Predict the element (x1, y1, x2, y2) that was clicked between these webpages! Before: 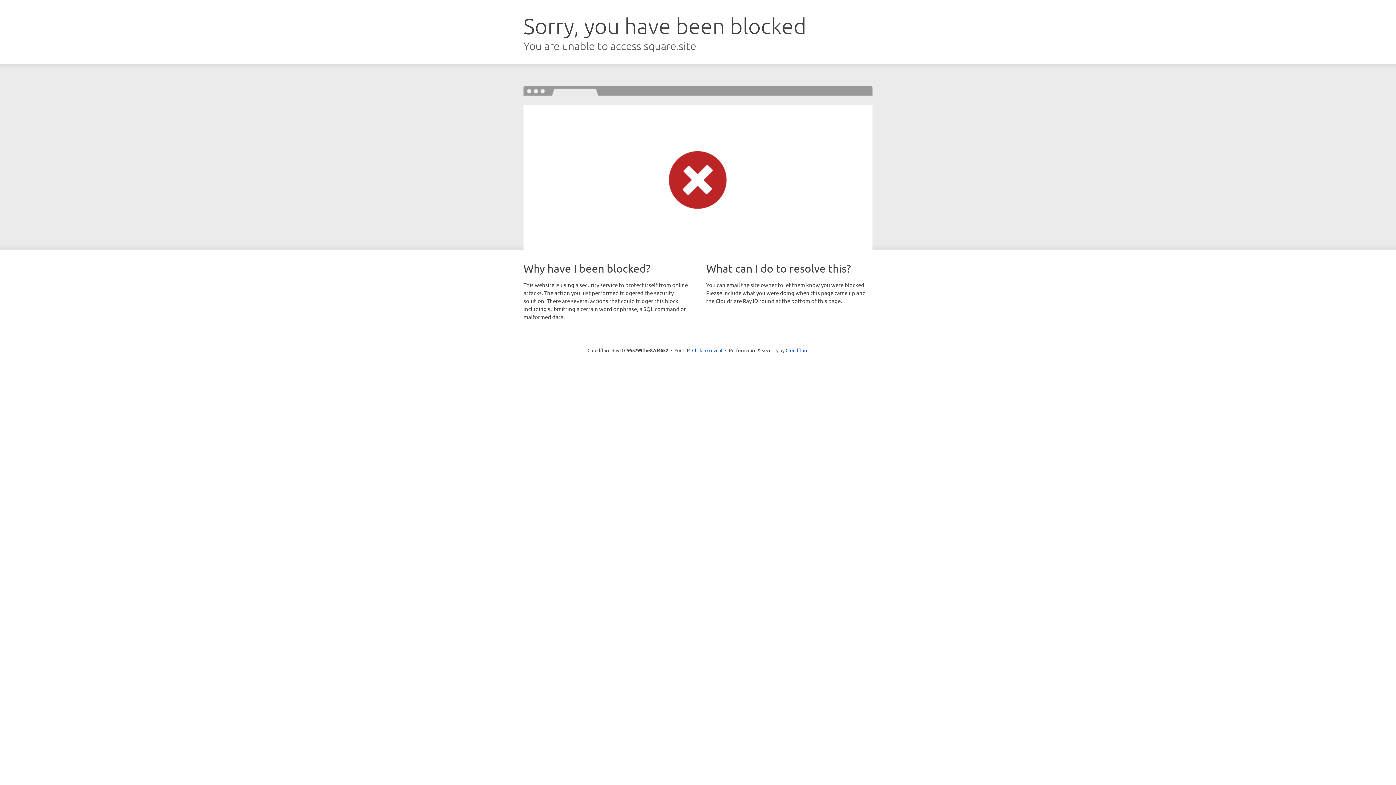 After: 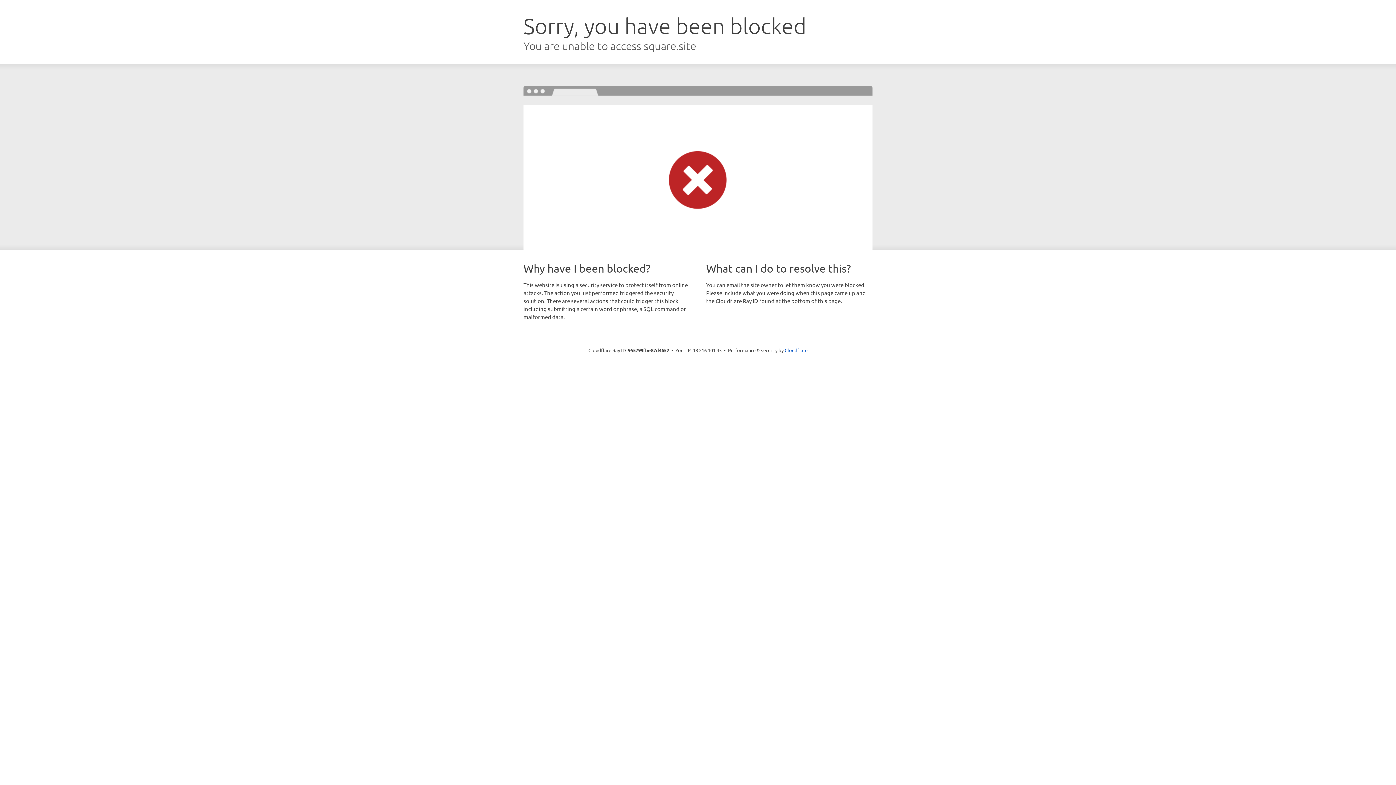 Action: label: Click to reveal bbox: (692, 346, 722, 353)